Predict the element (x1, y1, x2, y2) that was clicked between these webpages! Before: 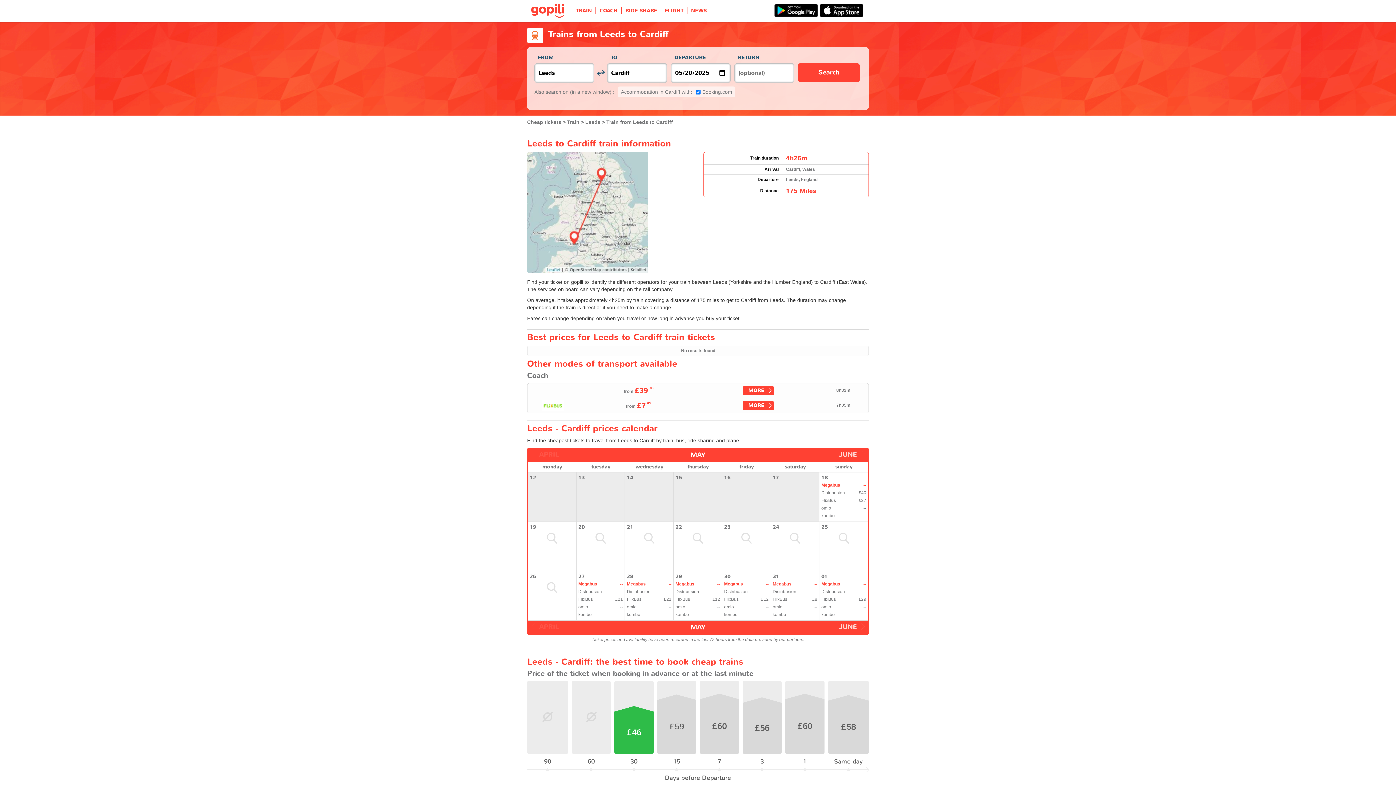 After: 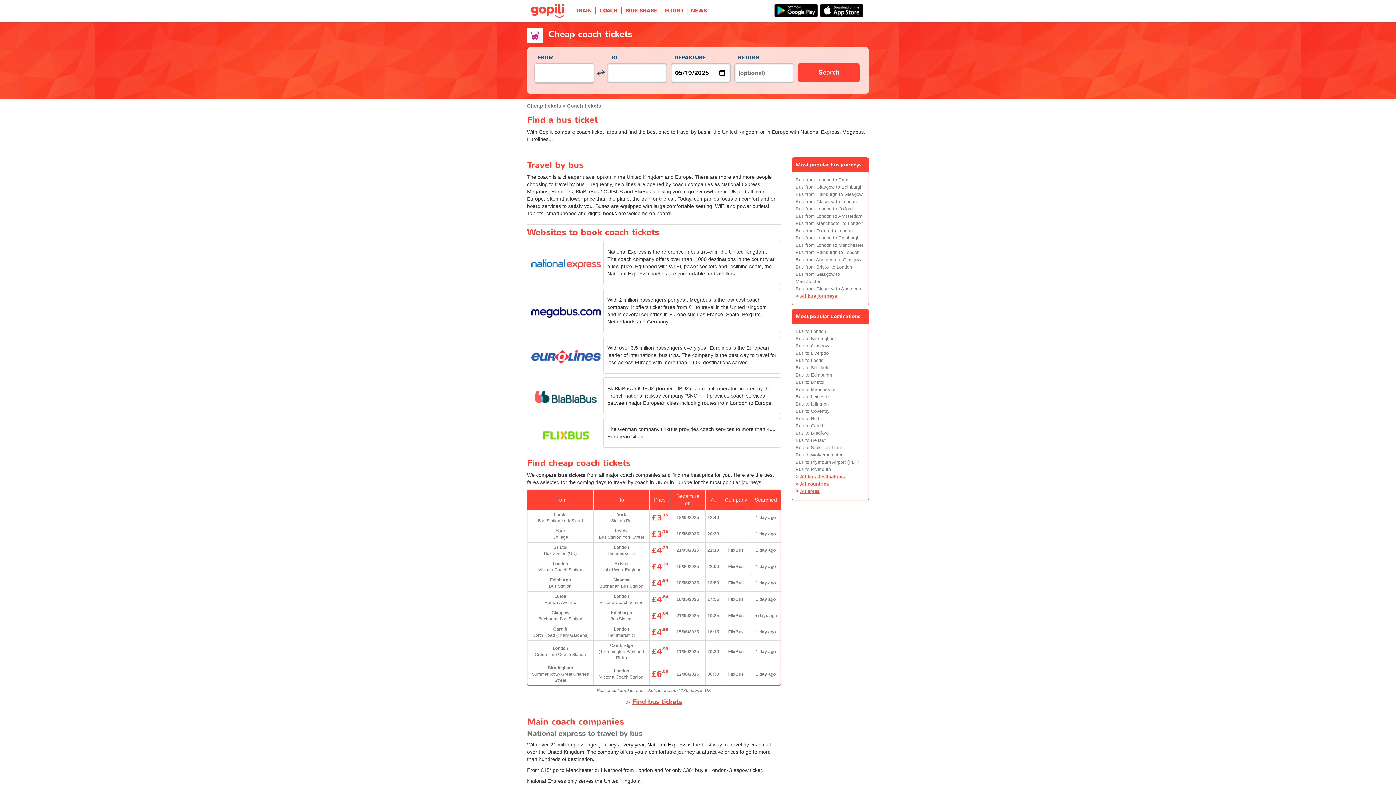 Action: label: COACH bbox: (596, 7, 621, 14)